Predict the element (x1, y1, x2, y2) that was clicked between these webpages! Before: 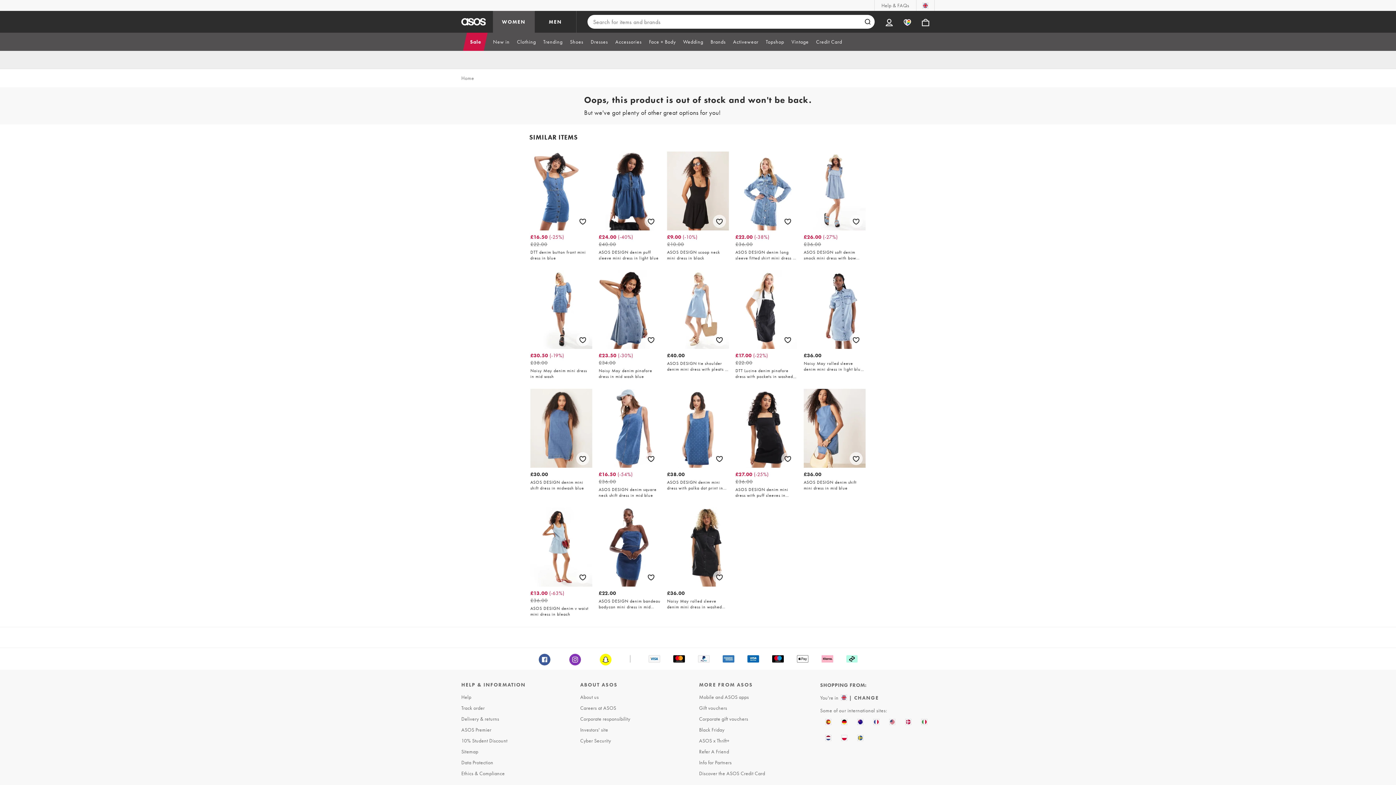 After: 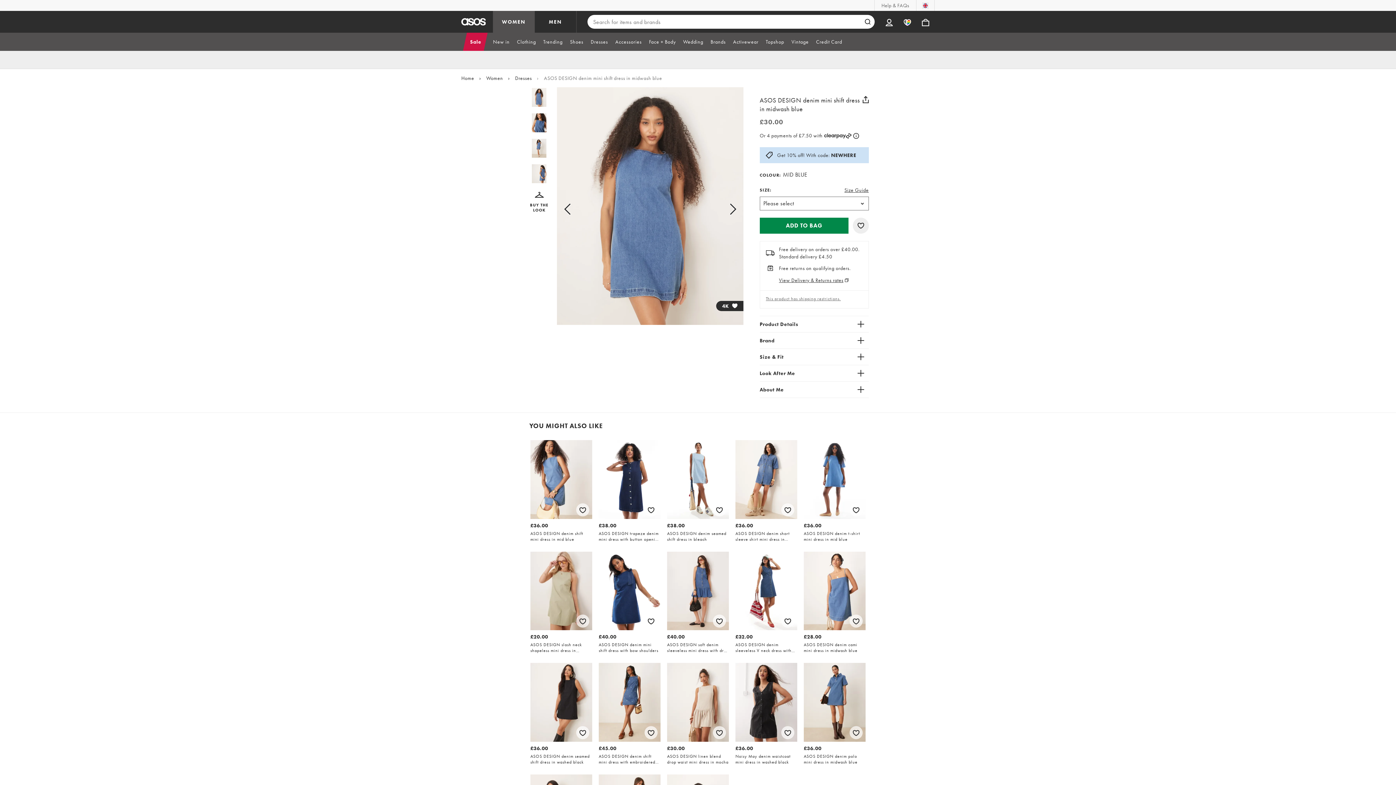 Action: bbox: (530, 389, 592, 491) label: ASOS DESIGN denim mini shift dress in midwash blue. £30.00 